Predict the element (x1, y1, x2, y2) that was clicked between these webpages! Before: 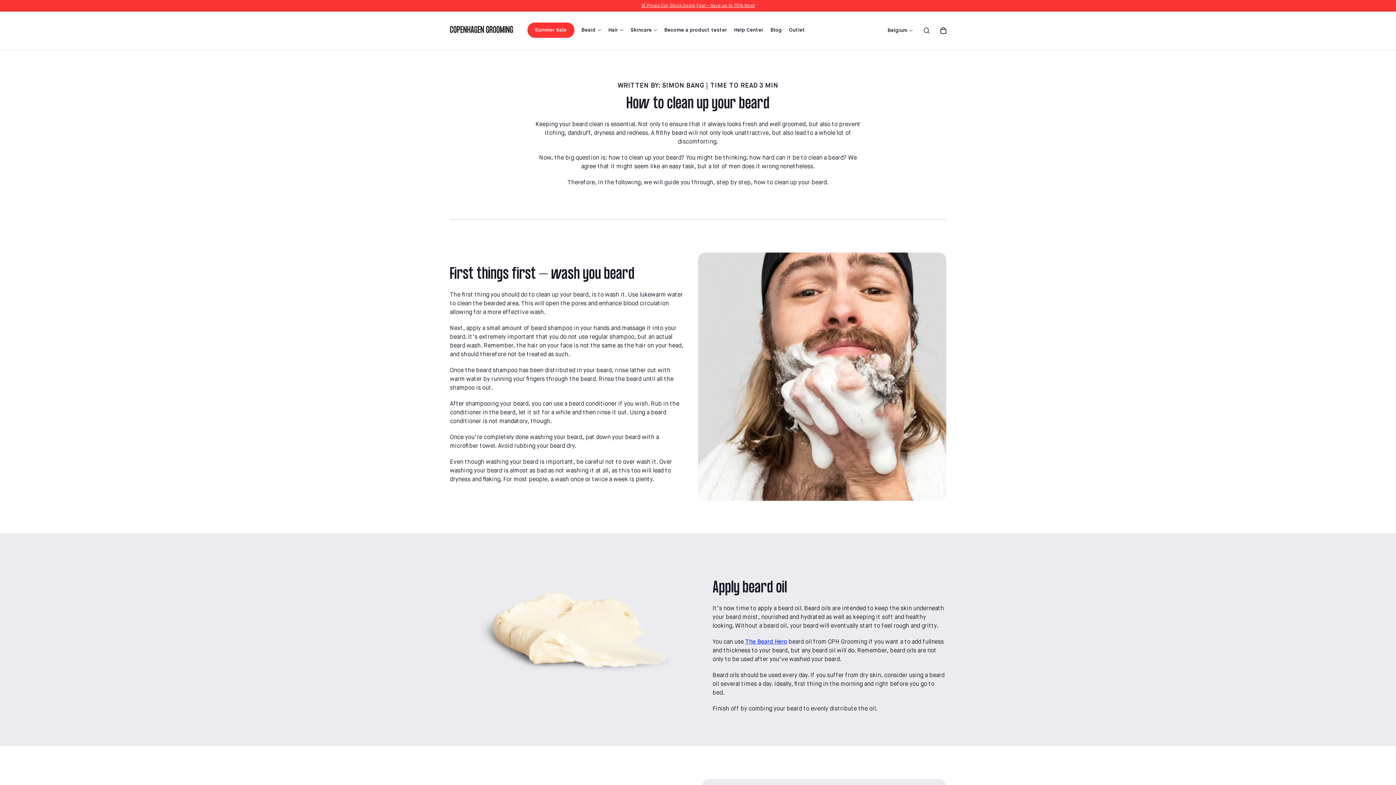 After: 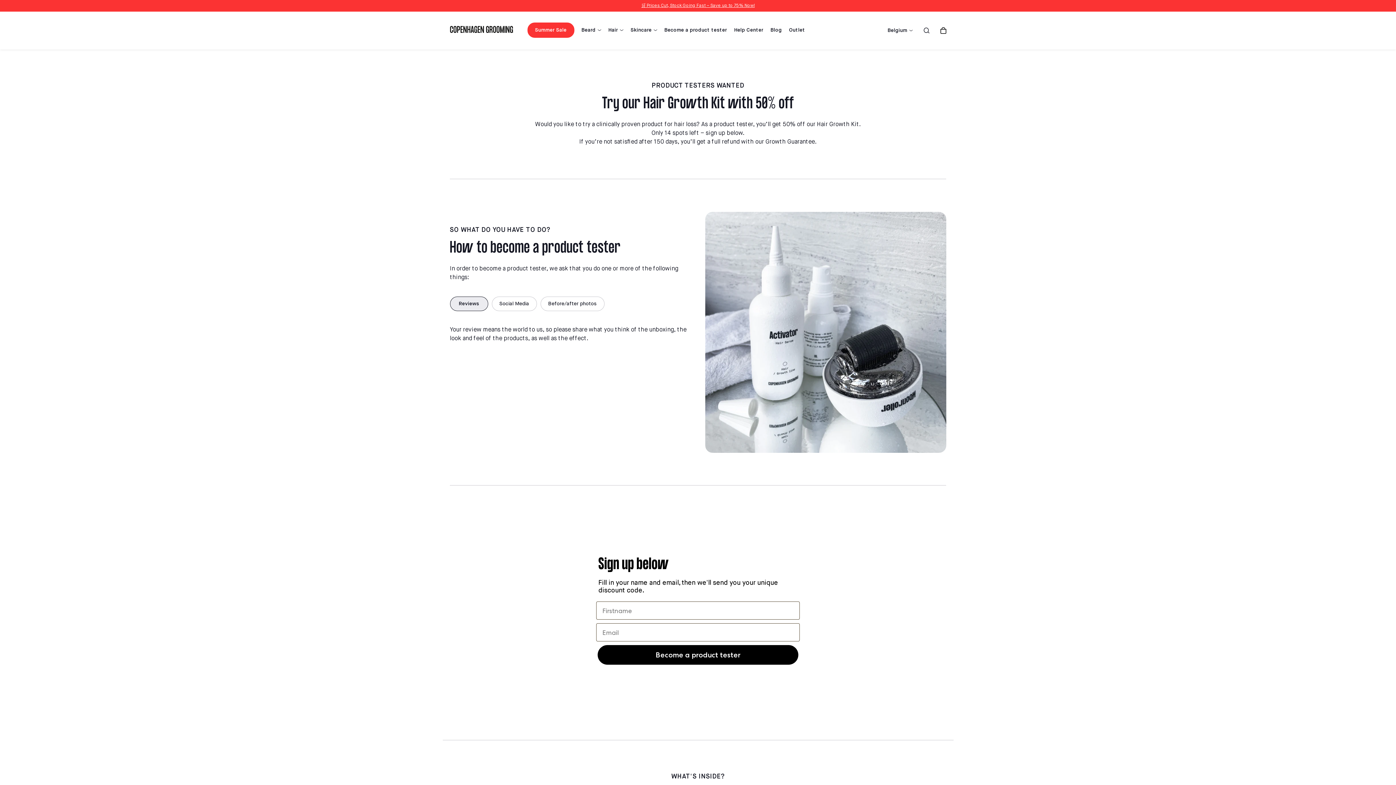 Action: label: Become a product tester bbox: (664, 26, 727, 33)